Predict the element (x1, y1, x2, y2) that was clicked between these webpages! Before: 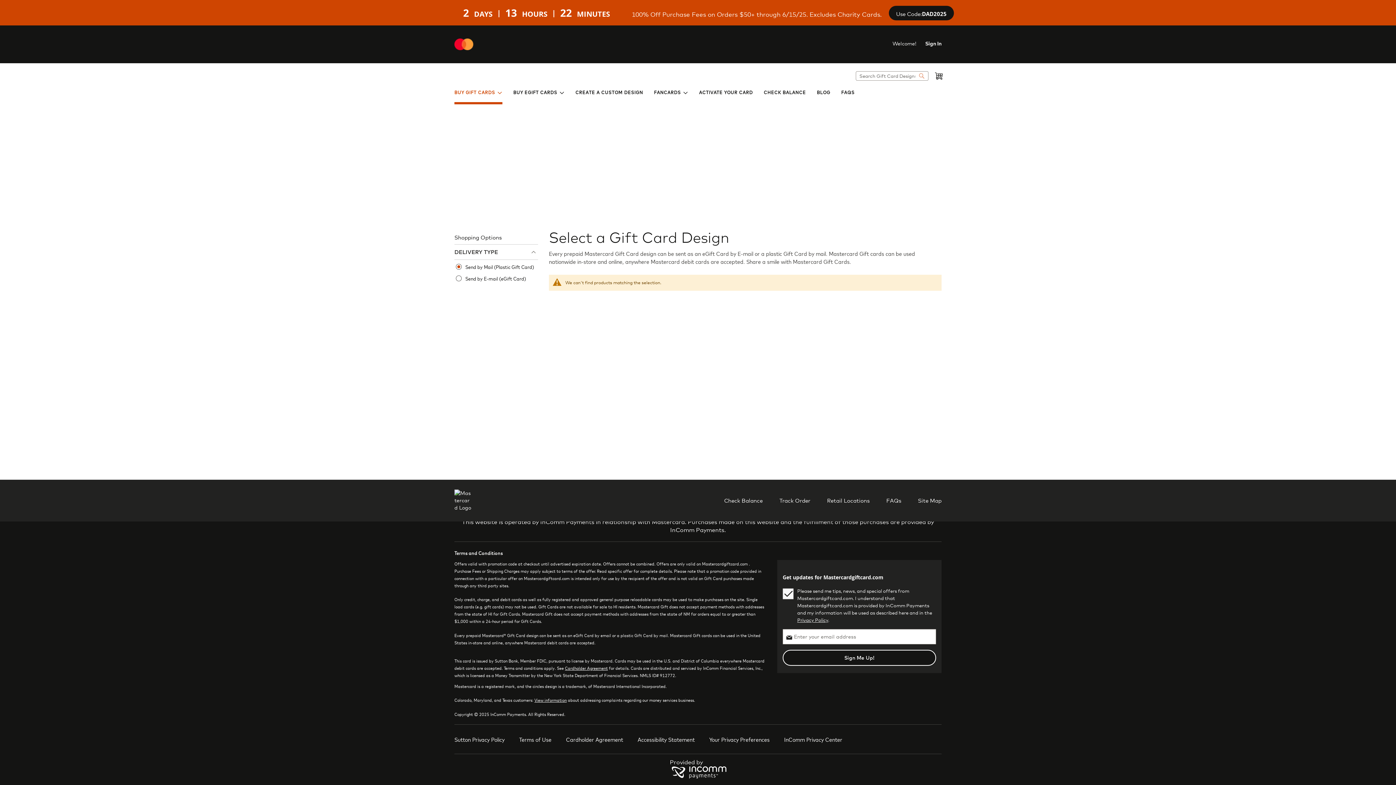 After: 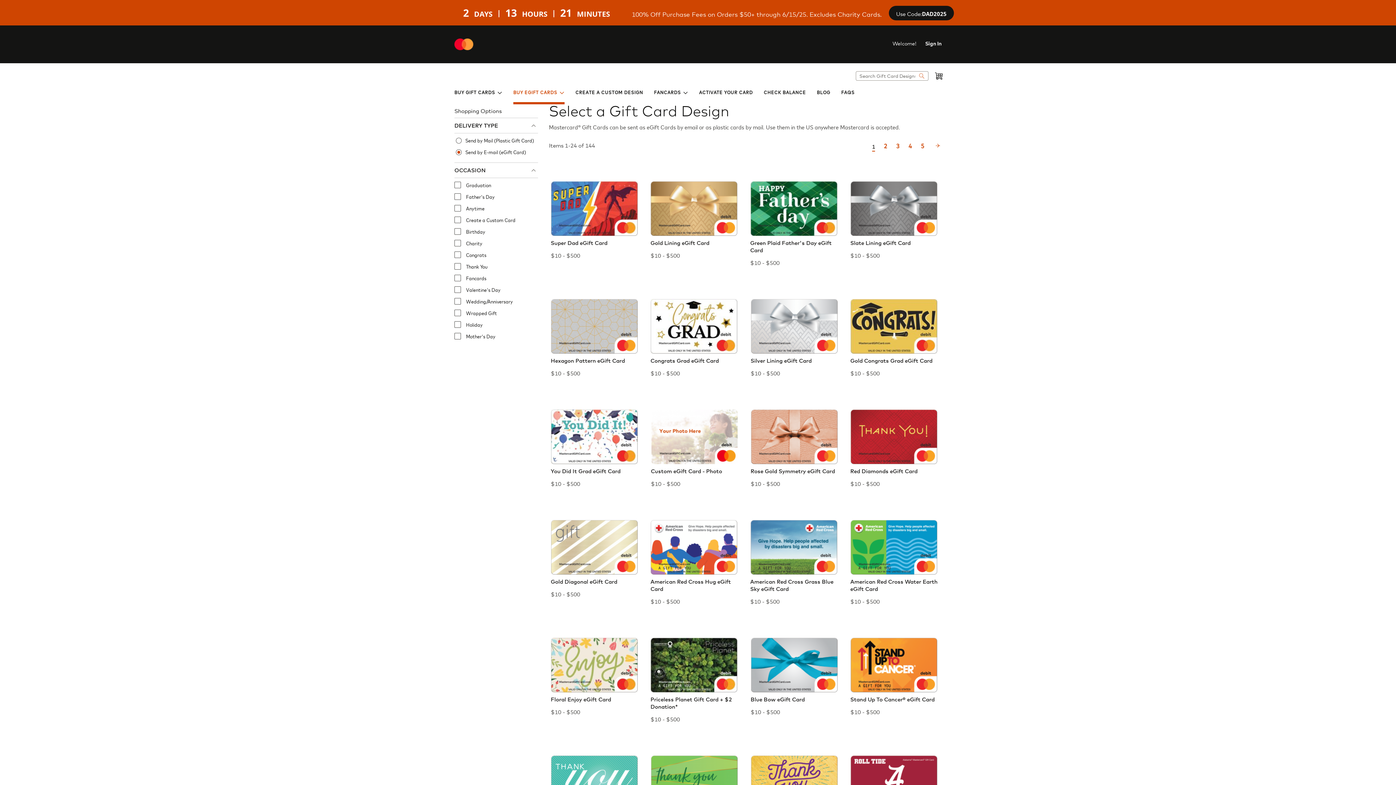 Action: label: BUY EGIFT CARDS bbox: (513, 88, 564, 95)